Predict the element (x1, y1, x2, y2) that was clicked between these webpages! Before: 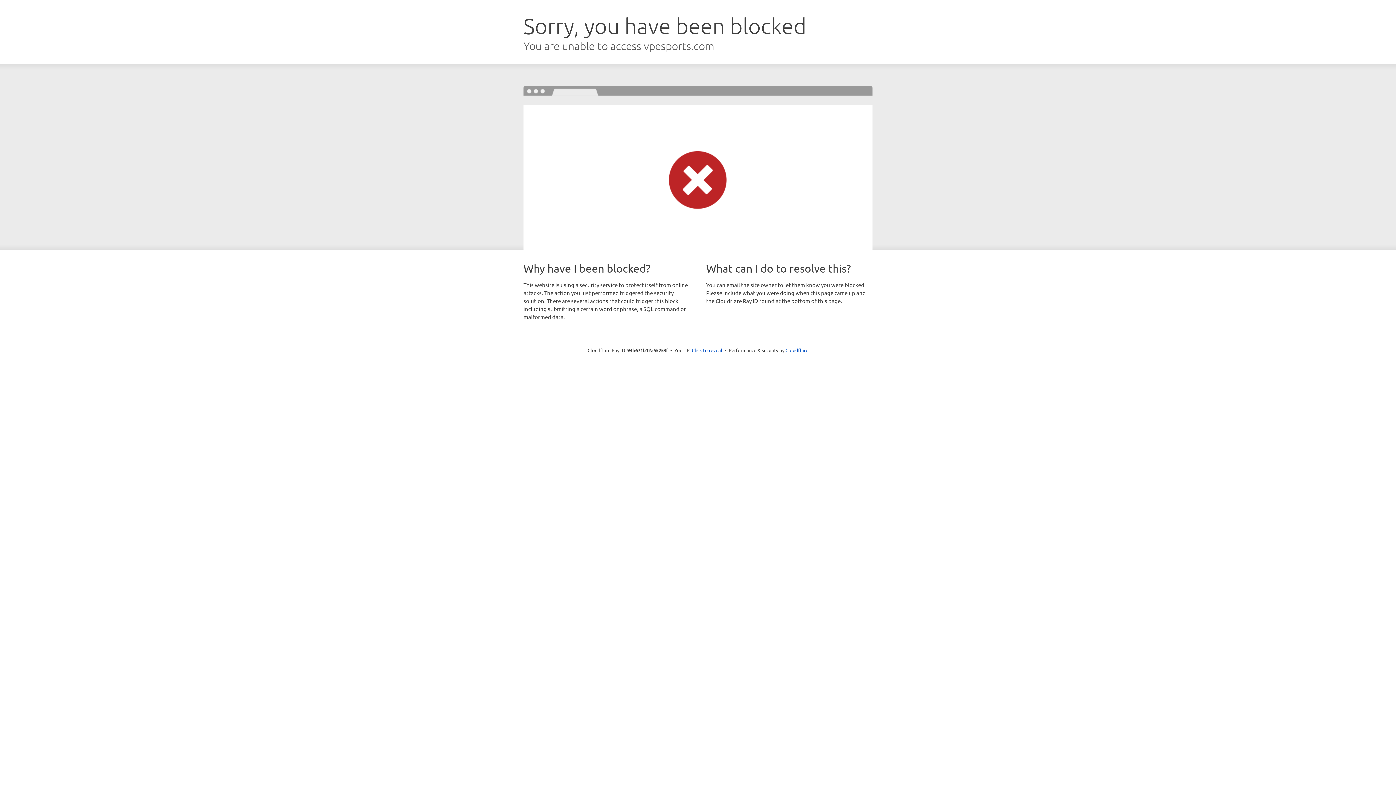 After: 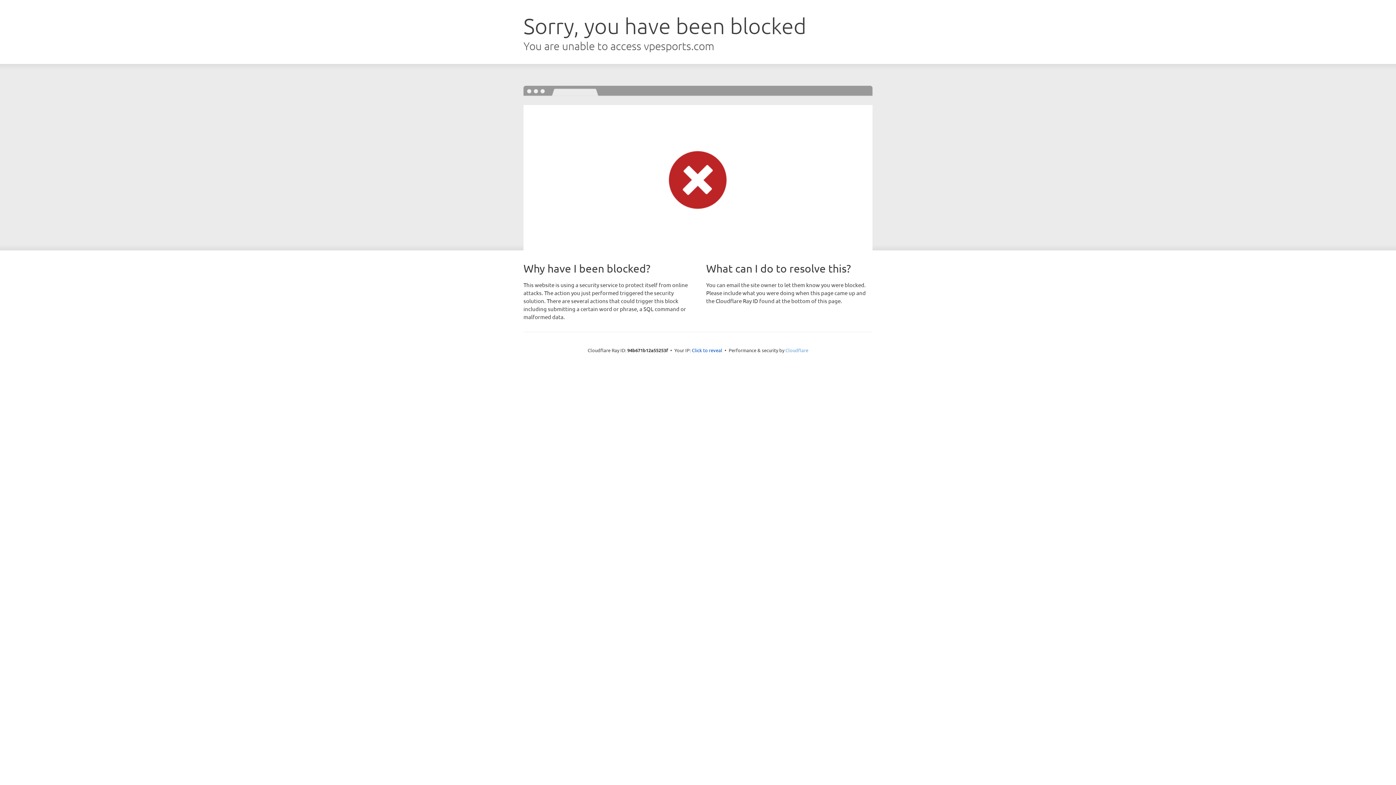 Action: label: Cloudflare bbox: (785, 347, 808, 353)